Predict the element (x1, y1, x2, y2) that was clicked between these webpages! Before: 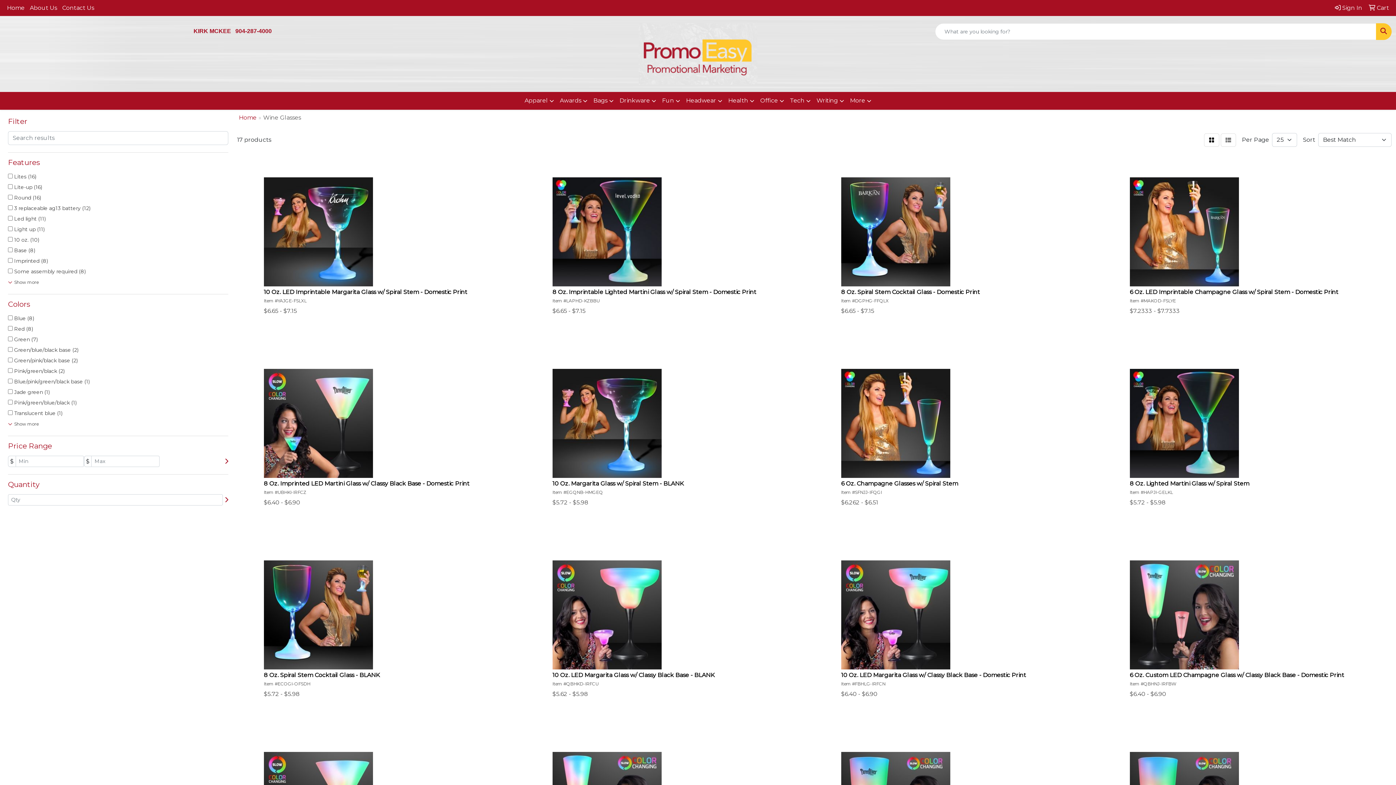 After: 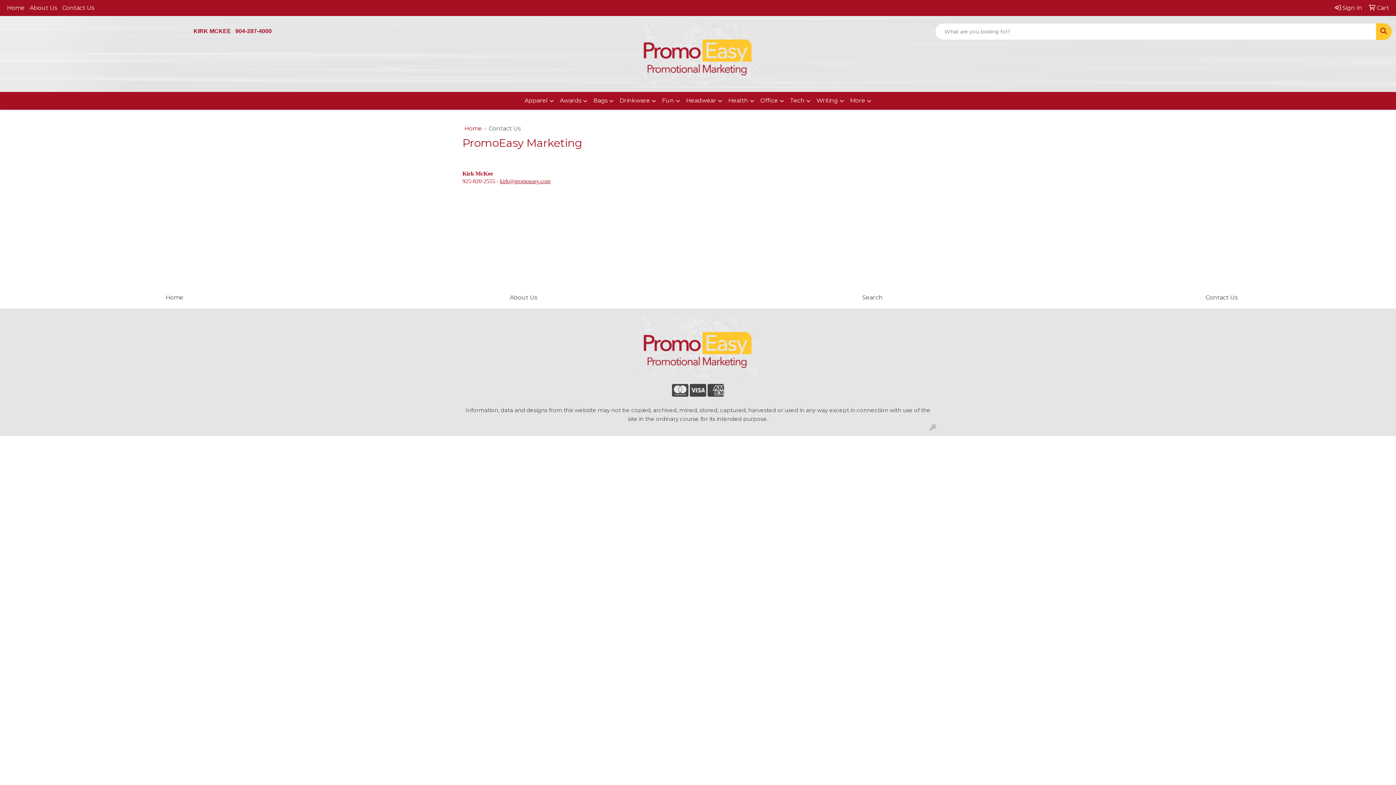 Action: bbox: (59, 0, 96, 16) label: Contact Us